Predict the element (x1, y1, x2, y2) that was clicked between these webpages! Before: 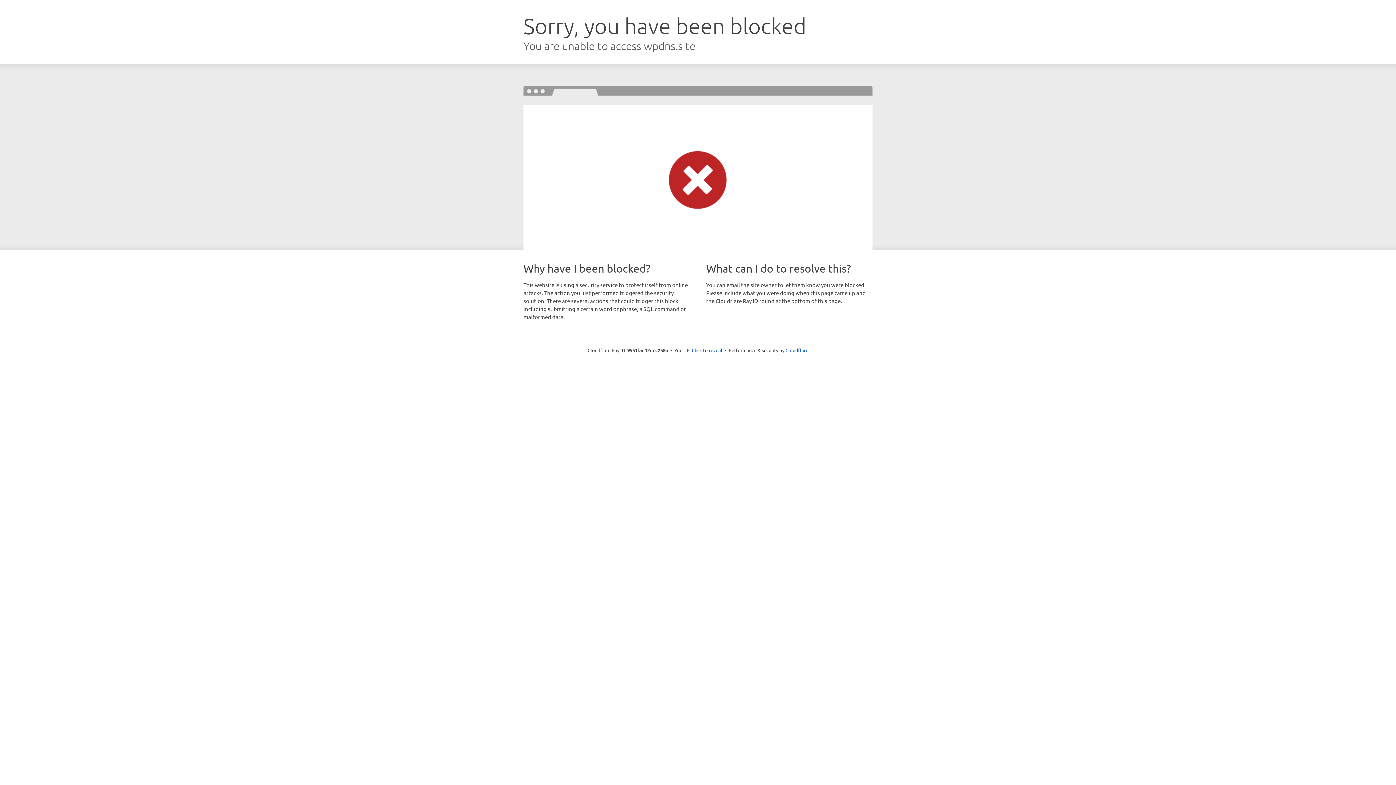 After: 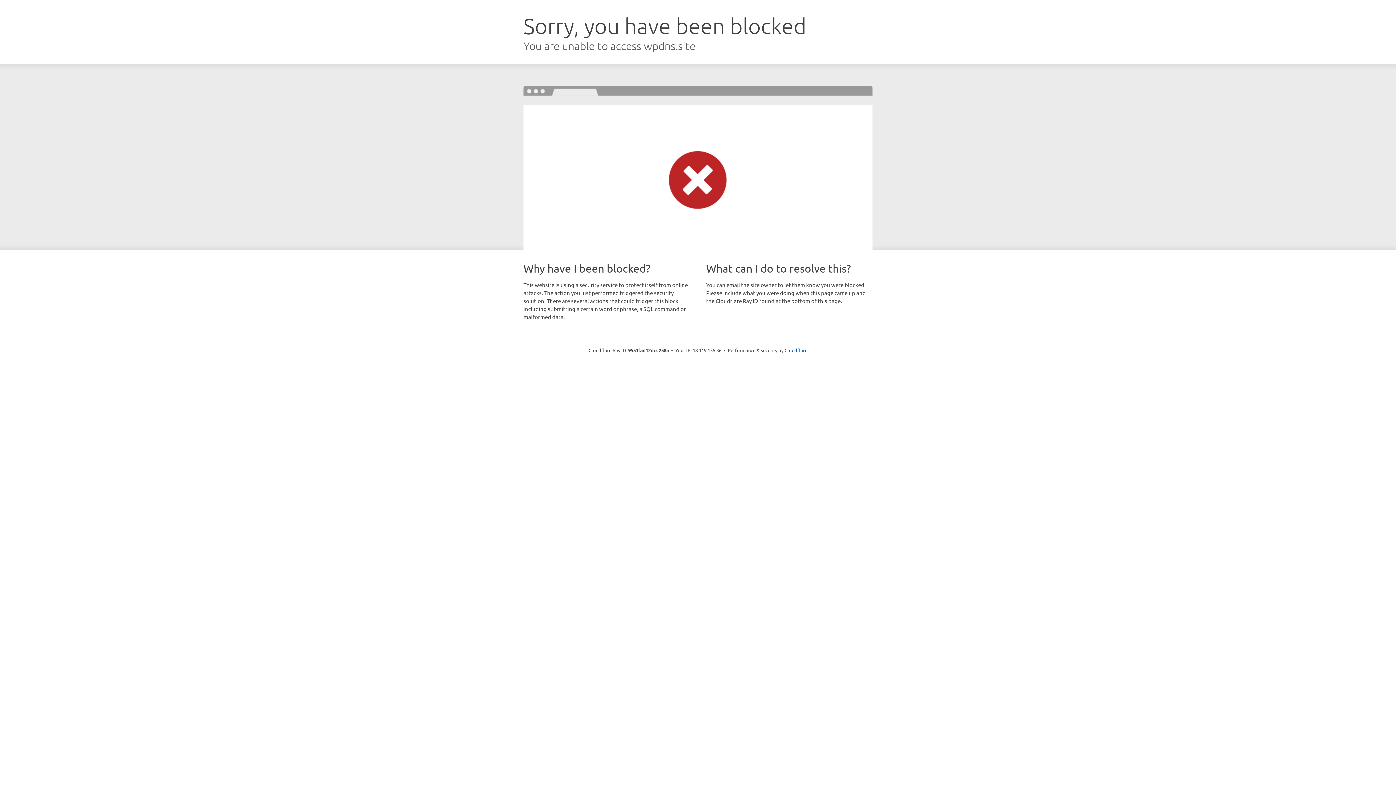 Action: bbox: (692, 346, 722, 353) label: Click to reveal